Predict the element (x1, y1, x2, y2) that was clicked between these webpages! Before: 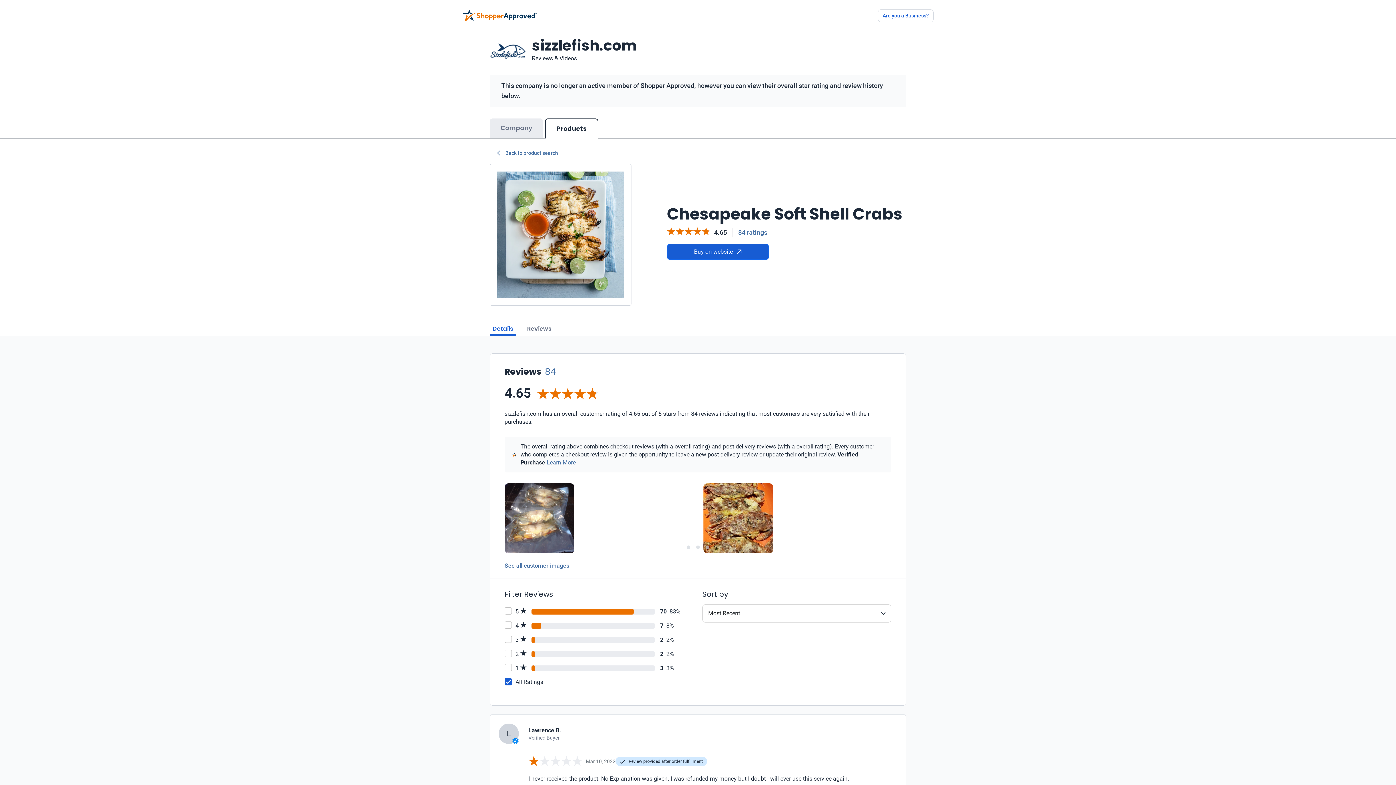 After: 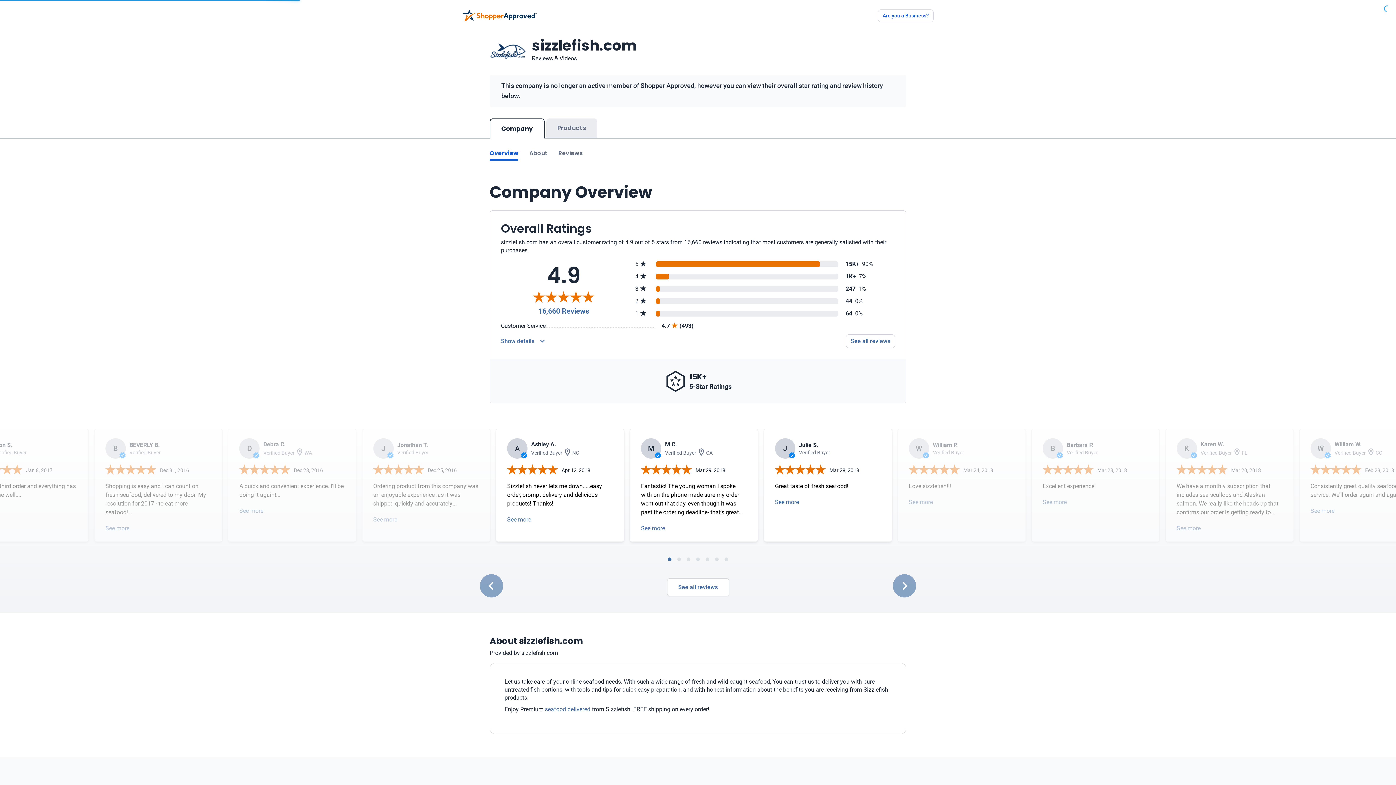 Action: bbox: (489, 118, 543, 137) label: Company